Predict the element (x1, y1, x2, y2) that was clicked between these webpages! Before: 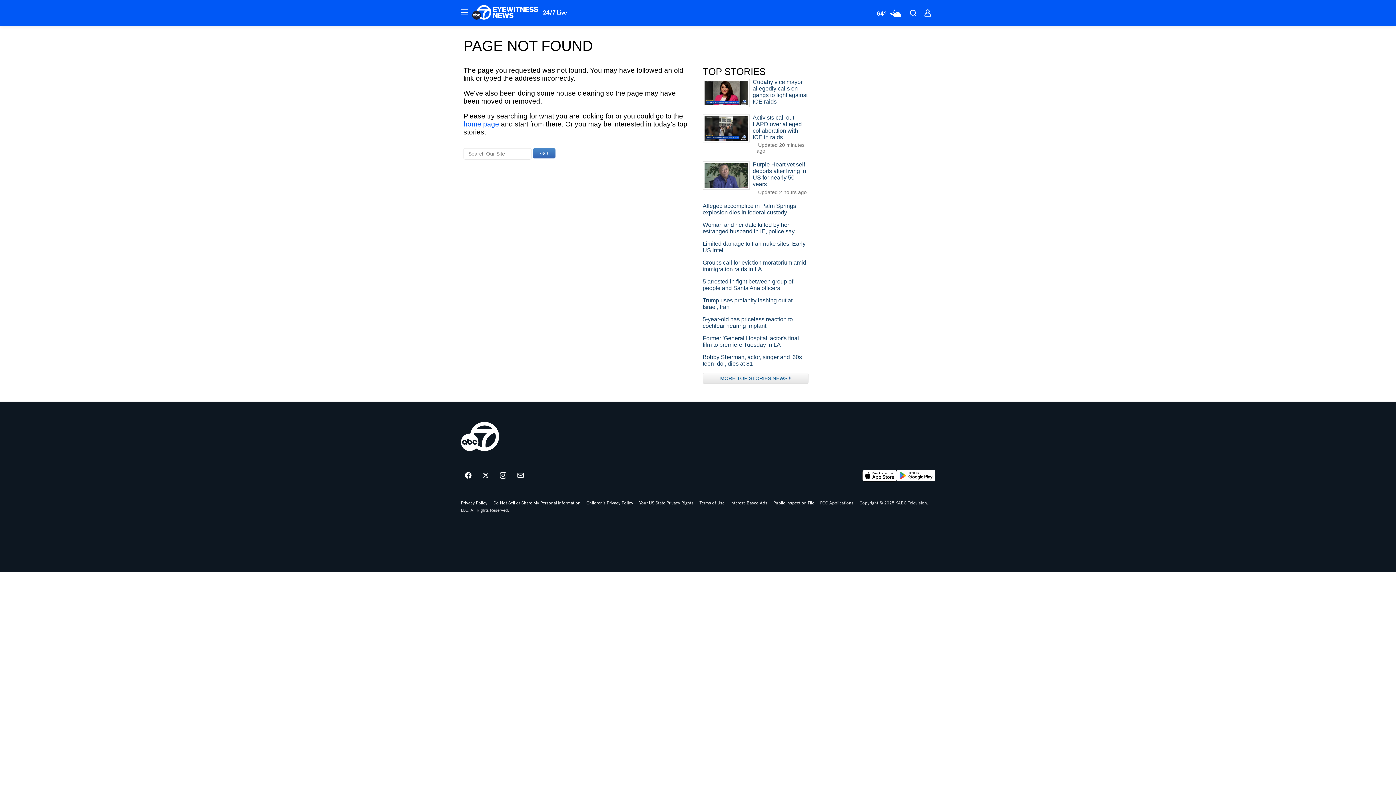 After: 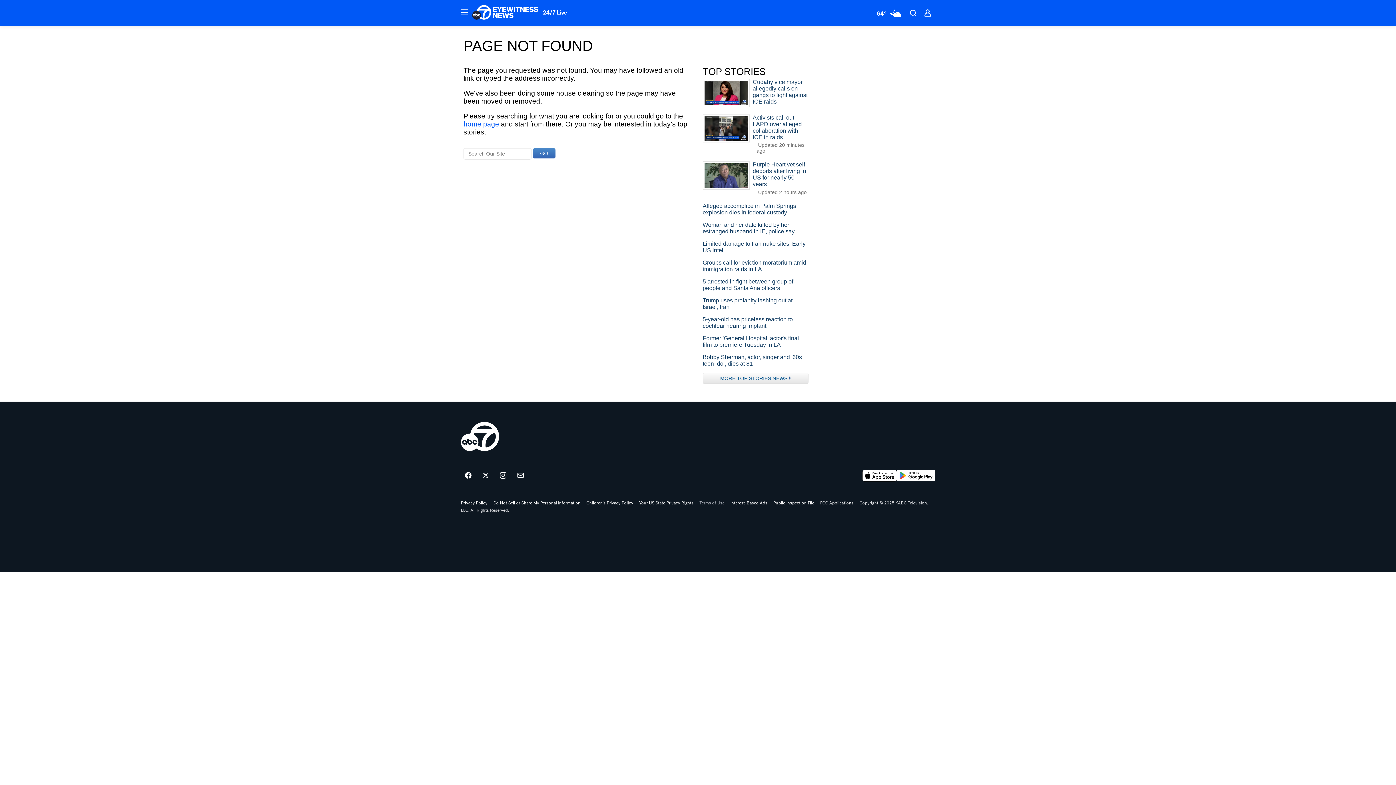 Action: label: Terms of Use bbox: (699, 501, 724, 505)